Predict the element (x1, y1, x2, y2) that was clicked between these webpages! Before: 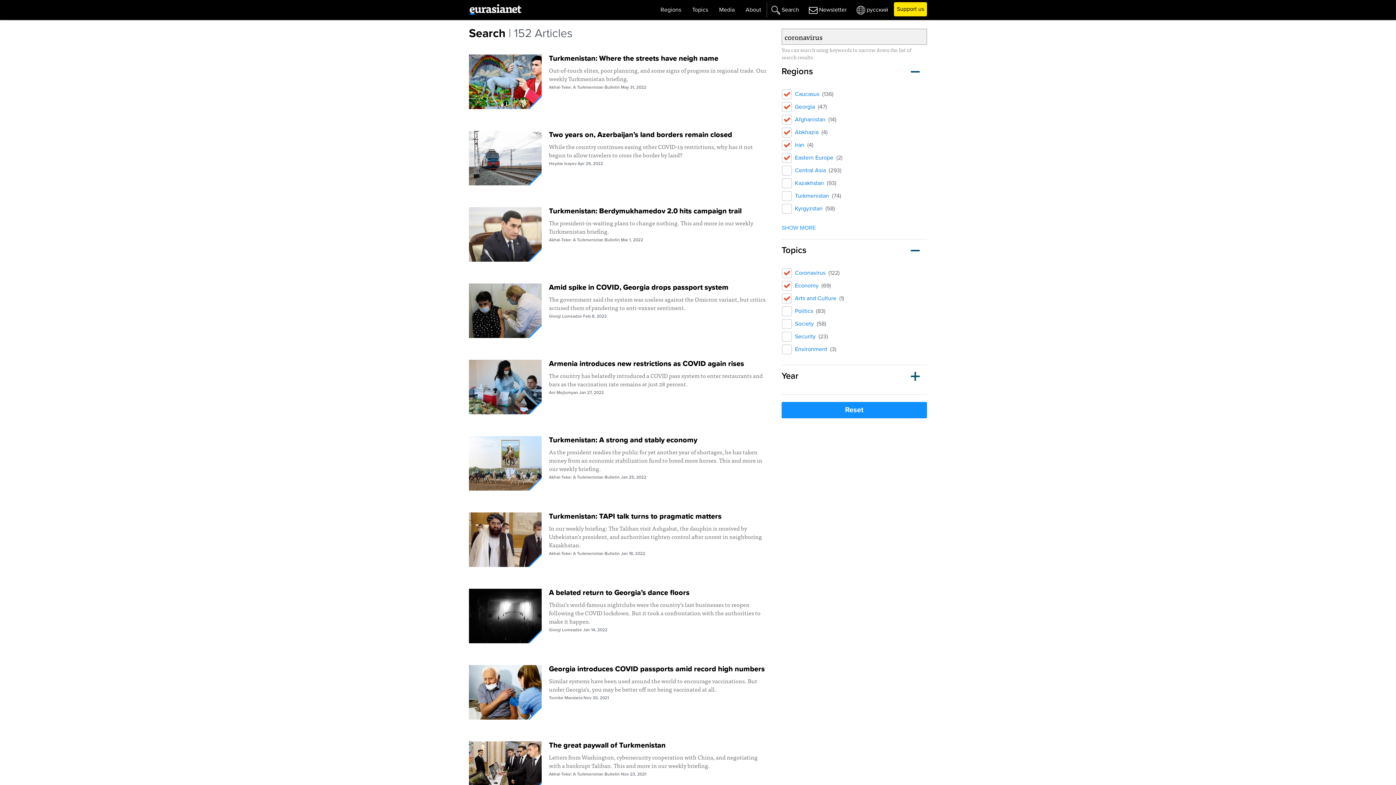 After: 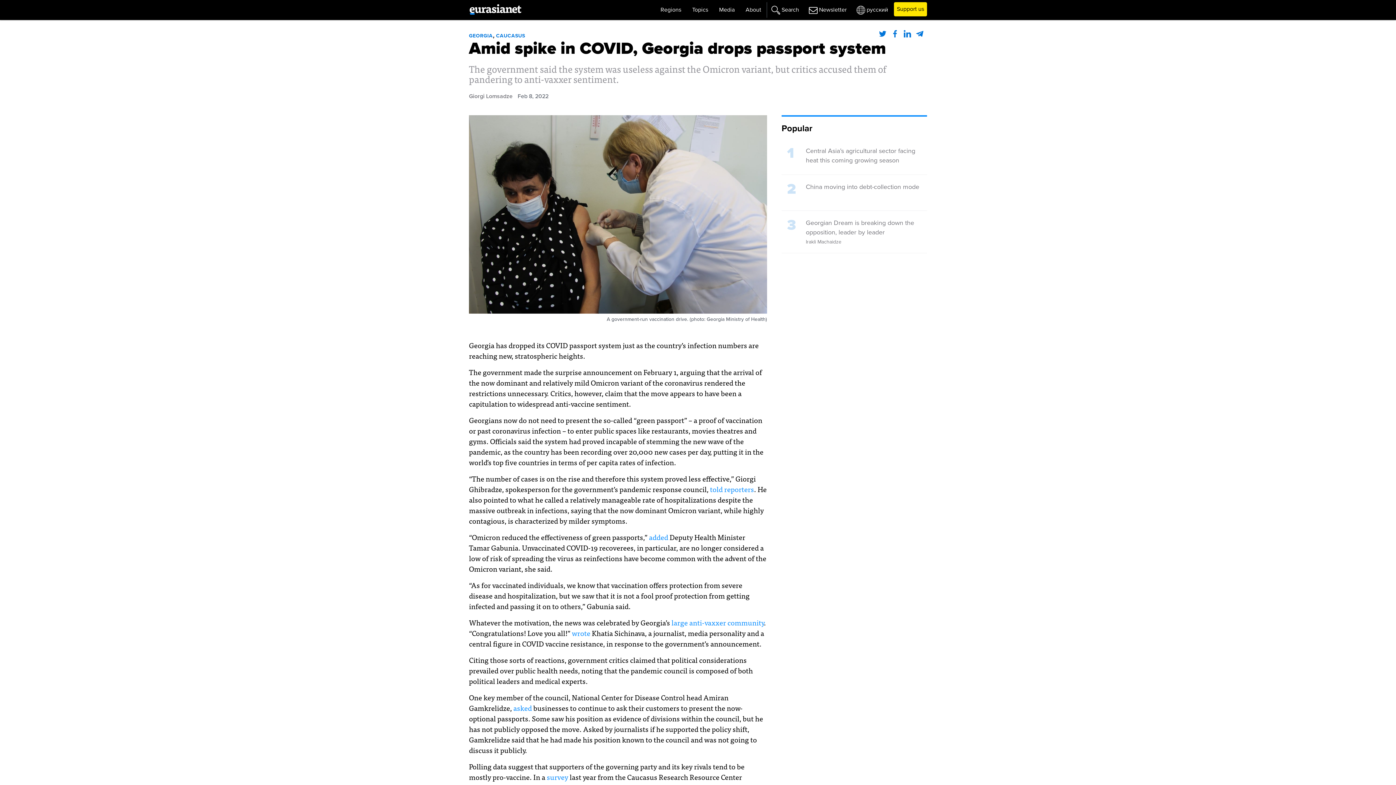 Action: bbox: (549, 283, 728, 292) label: Amid spike in COVID, Georgia drops passport system